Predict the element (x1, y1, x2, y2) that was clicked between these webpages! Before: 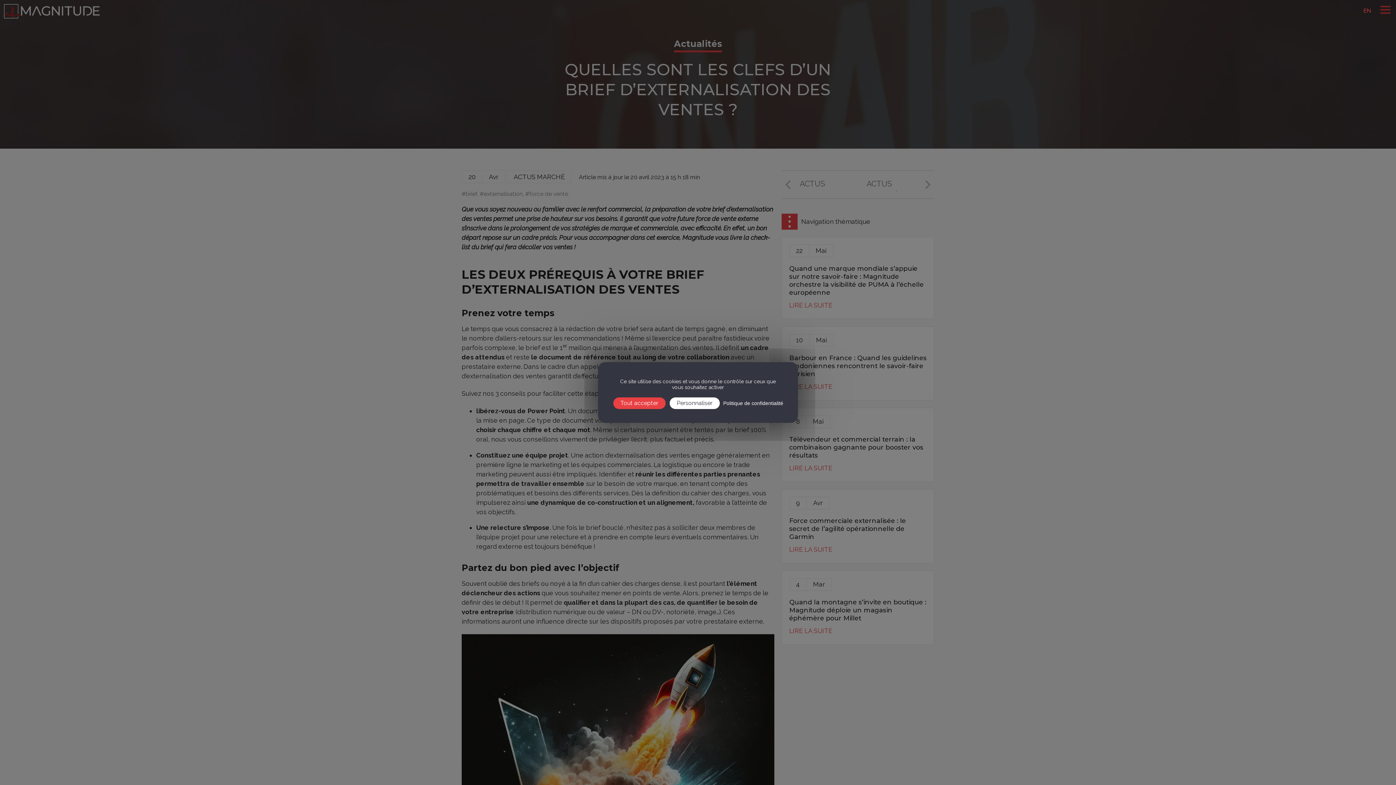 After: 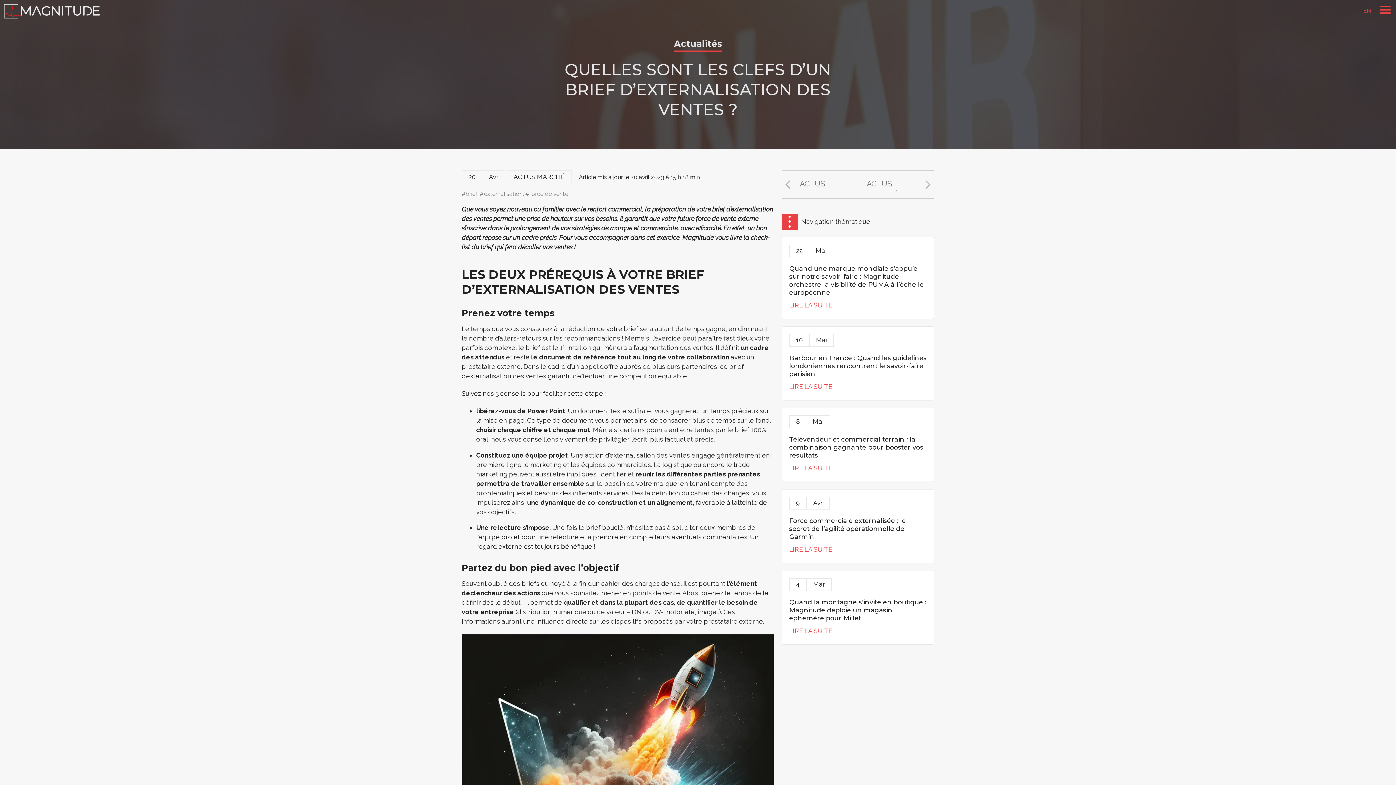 Action: bbox: (613, 397, 665, 409) label: Tout accepter